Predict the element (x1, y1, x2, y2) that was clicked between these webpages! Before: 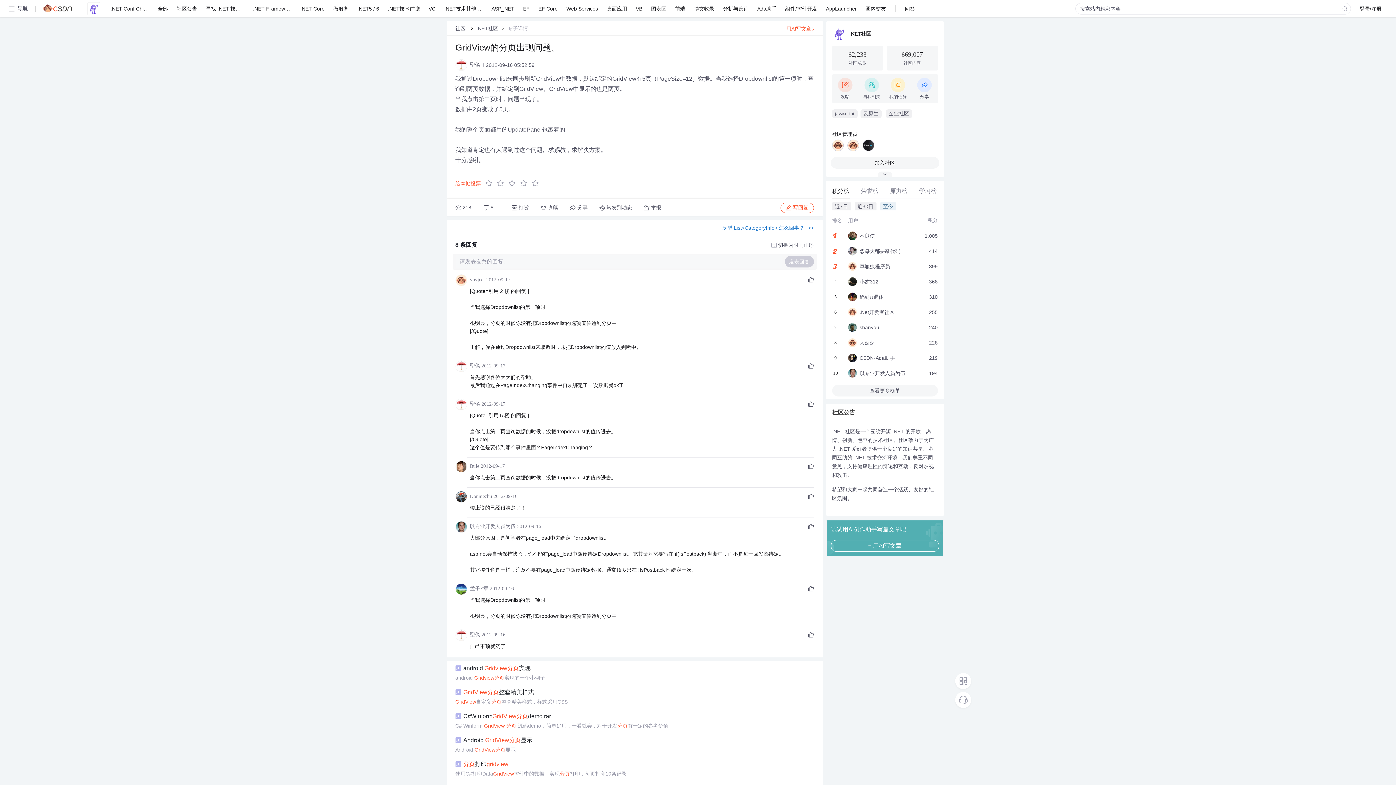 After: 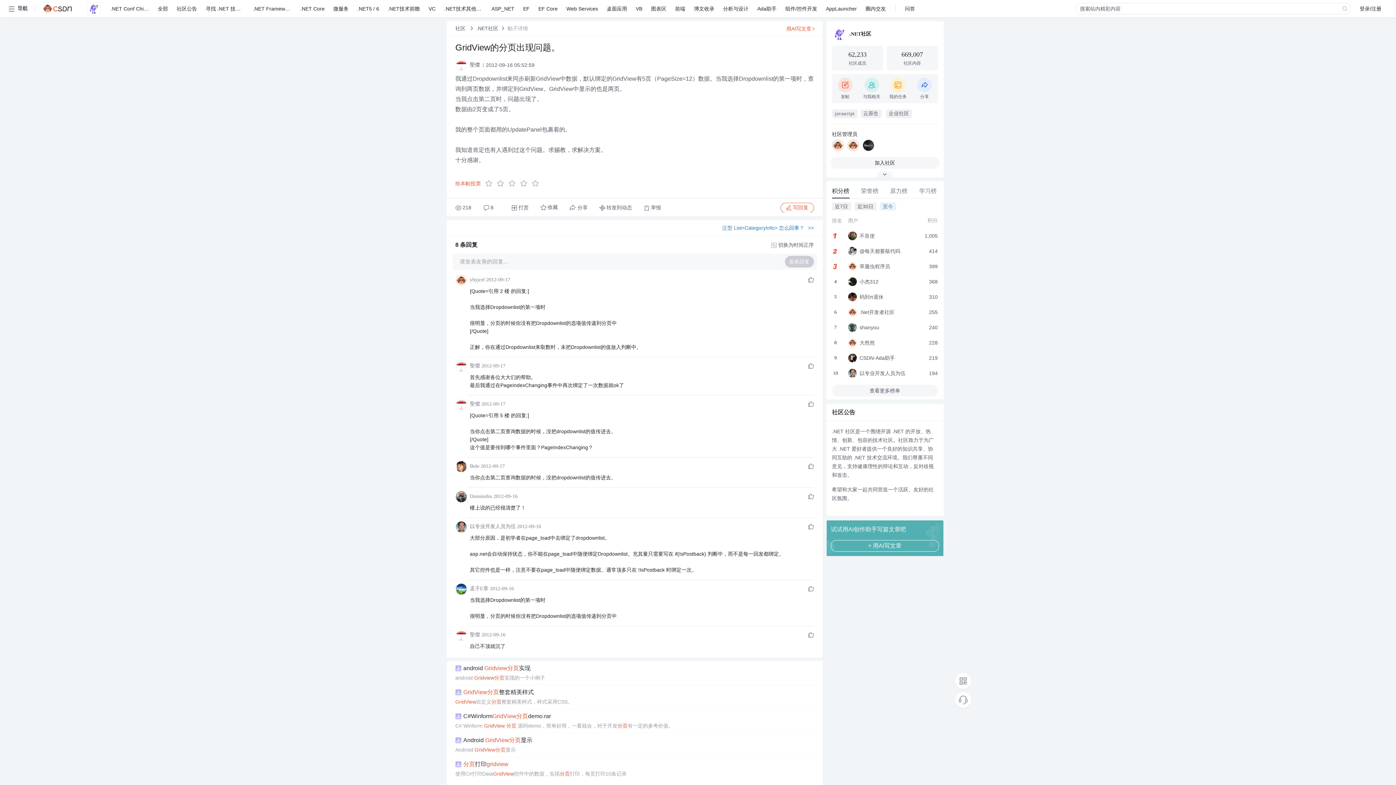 Action: bbox: (455, 698, 816, 706) label: GridView自定义分页整套精美样式，样式采用CSS。